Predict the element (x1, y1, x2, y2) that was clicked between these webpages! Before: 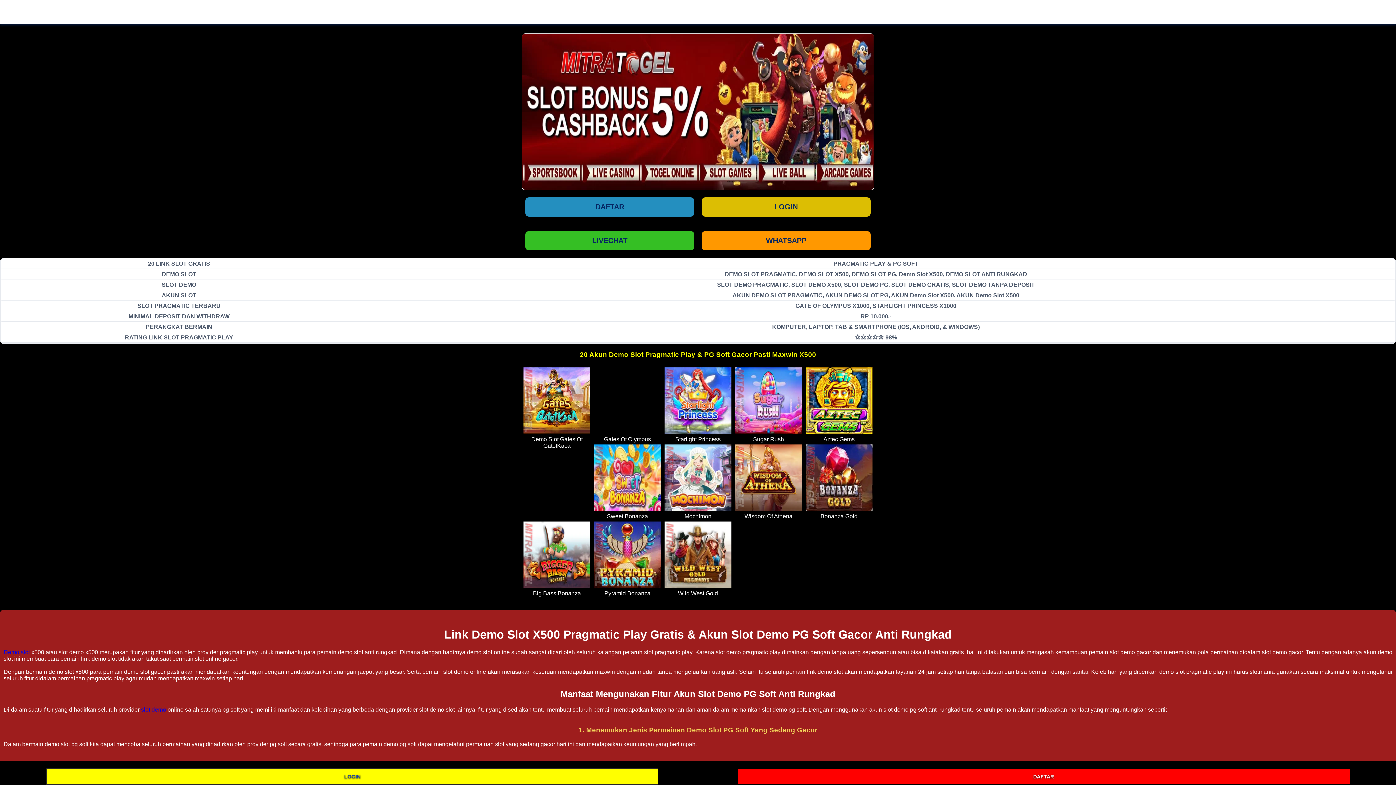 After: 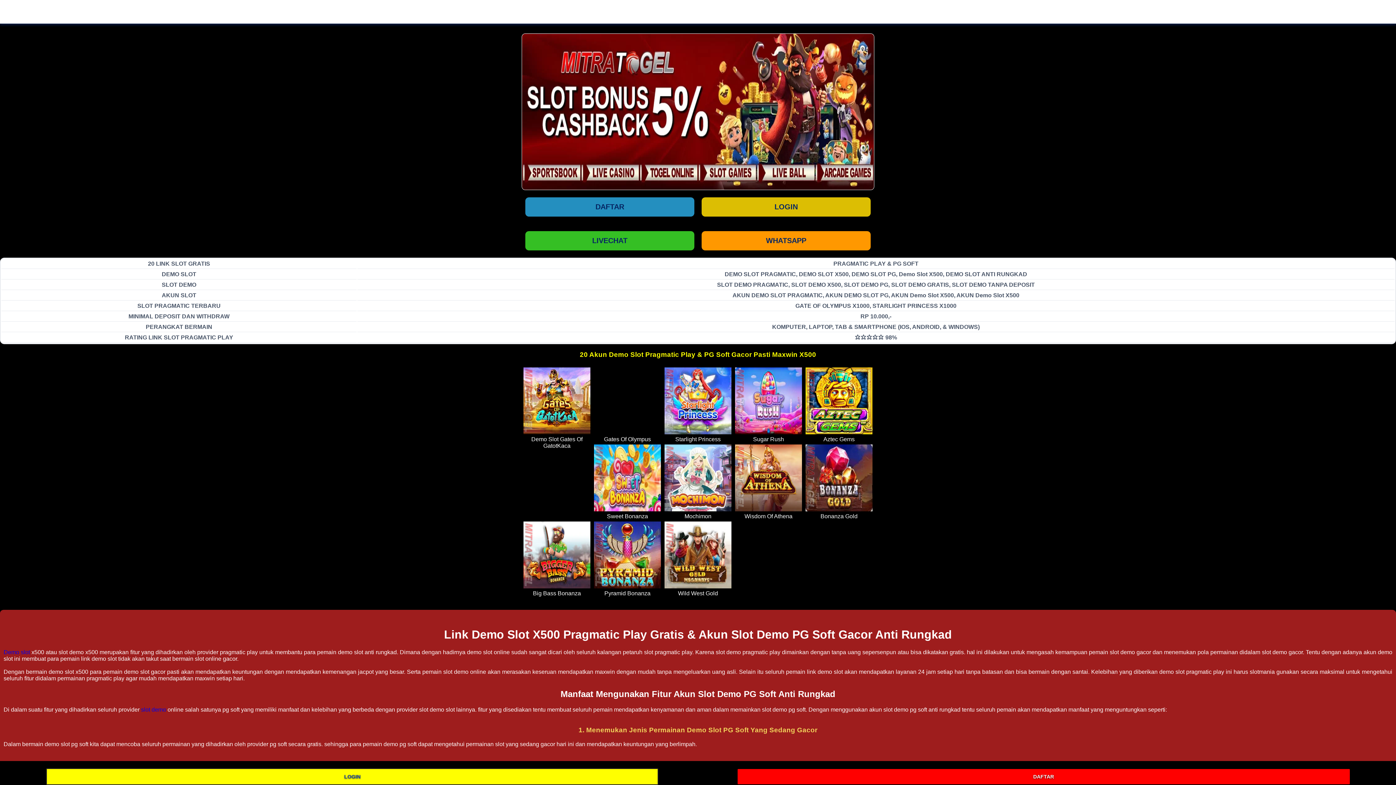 Action: bbox: (594, 444, 661, 511)